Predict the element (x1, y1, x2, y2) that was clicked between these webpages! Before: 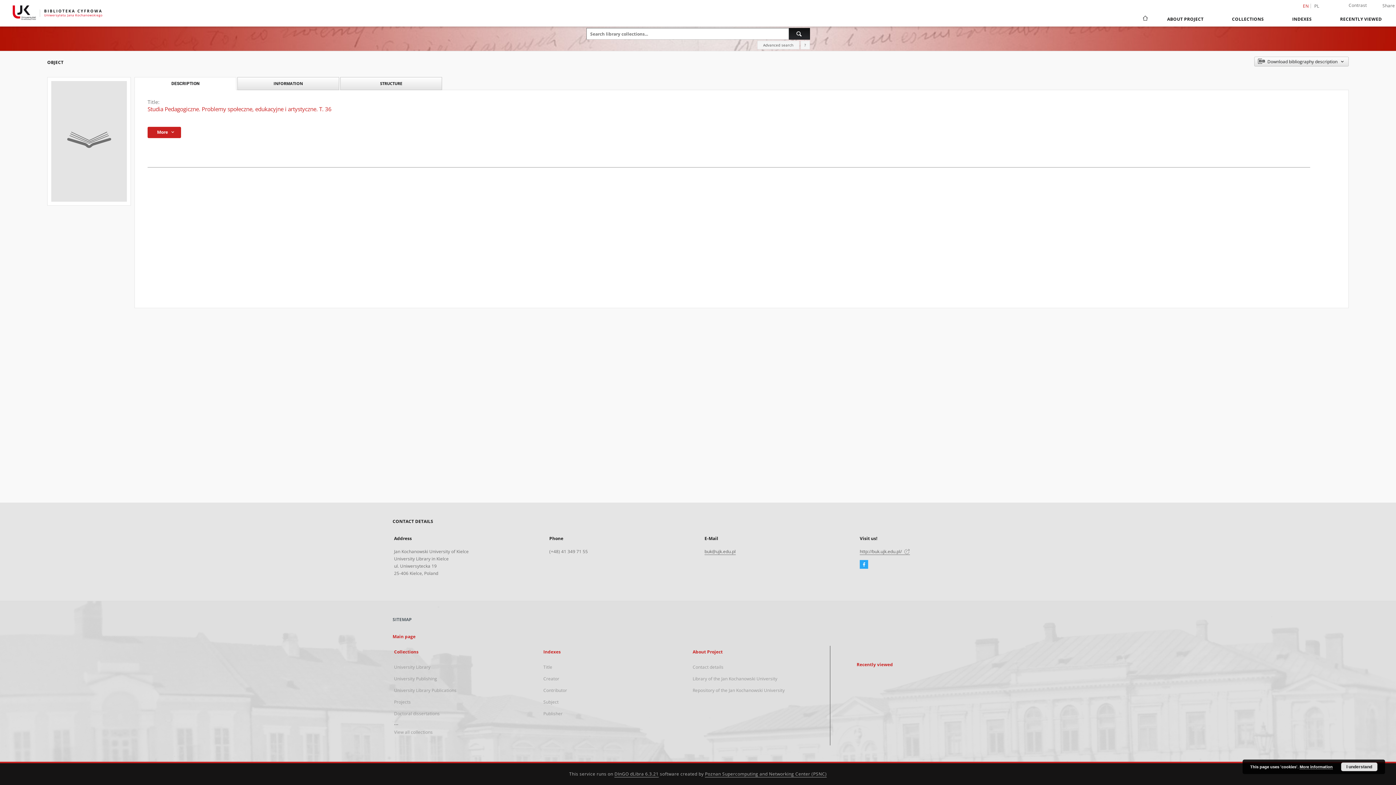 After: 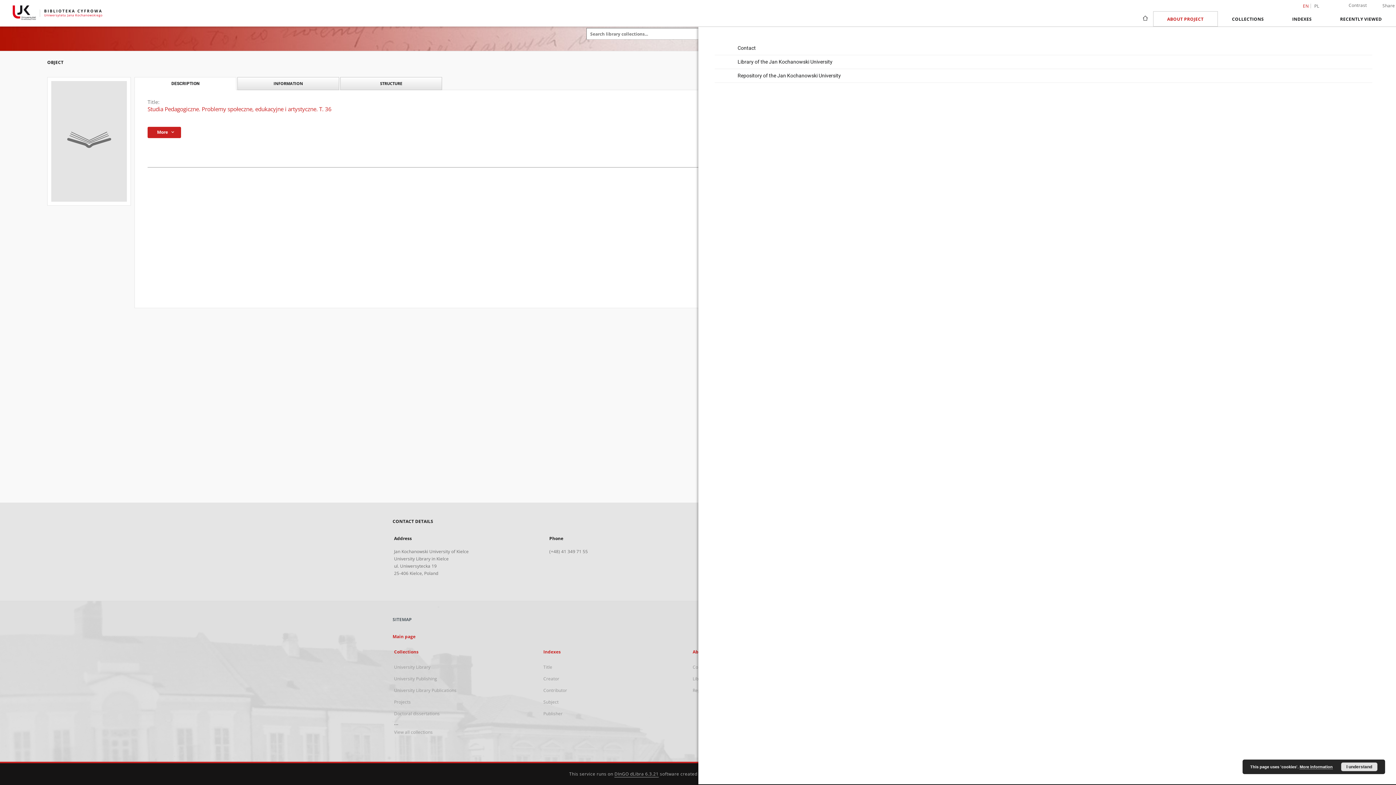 Action: bbox: (1153, 11, 1218, 26) label: ABOUT PROJECT